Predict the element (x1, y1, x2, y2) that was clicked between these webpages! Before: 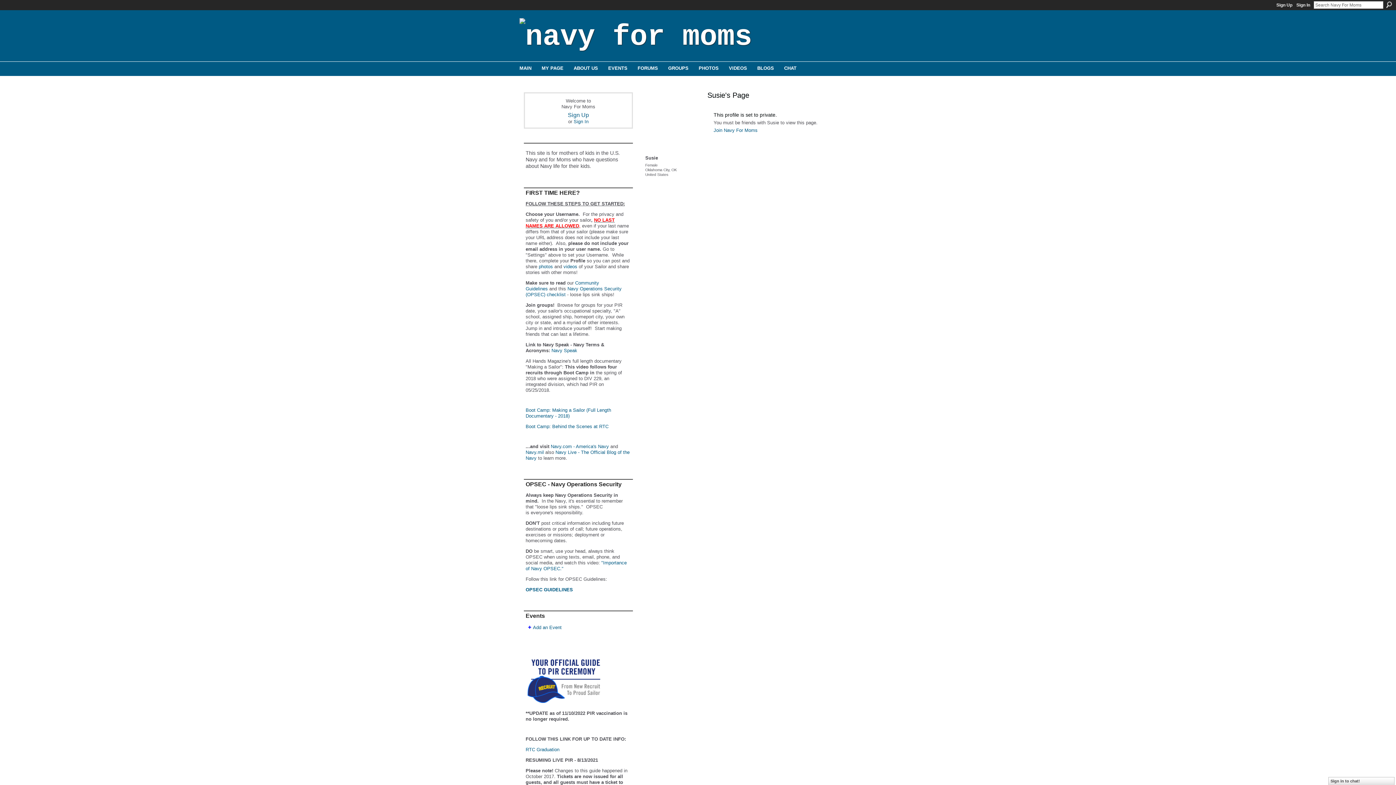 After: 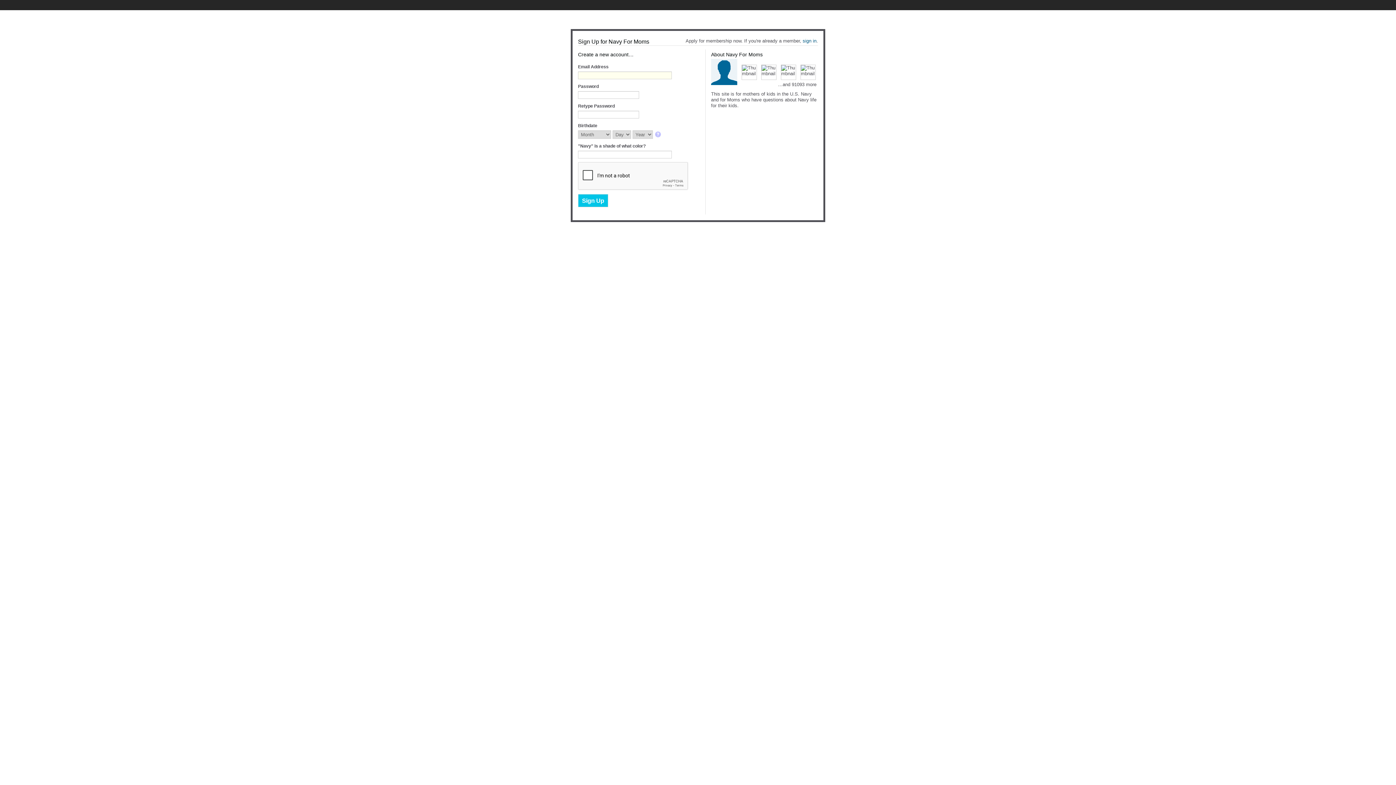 Action: bbox: (525, 625, 561, 630) label: Add an Event